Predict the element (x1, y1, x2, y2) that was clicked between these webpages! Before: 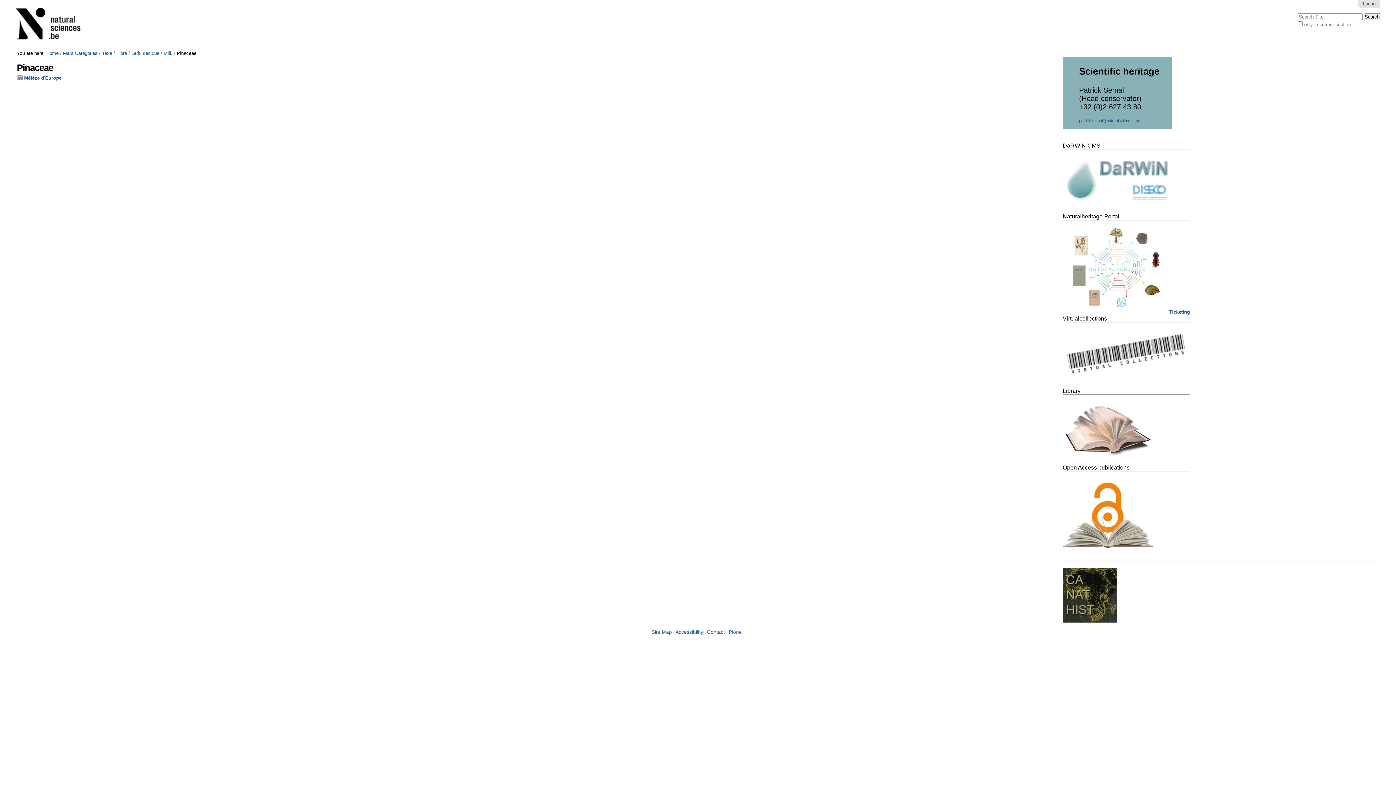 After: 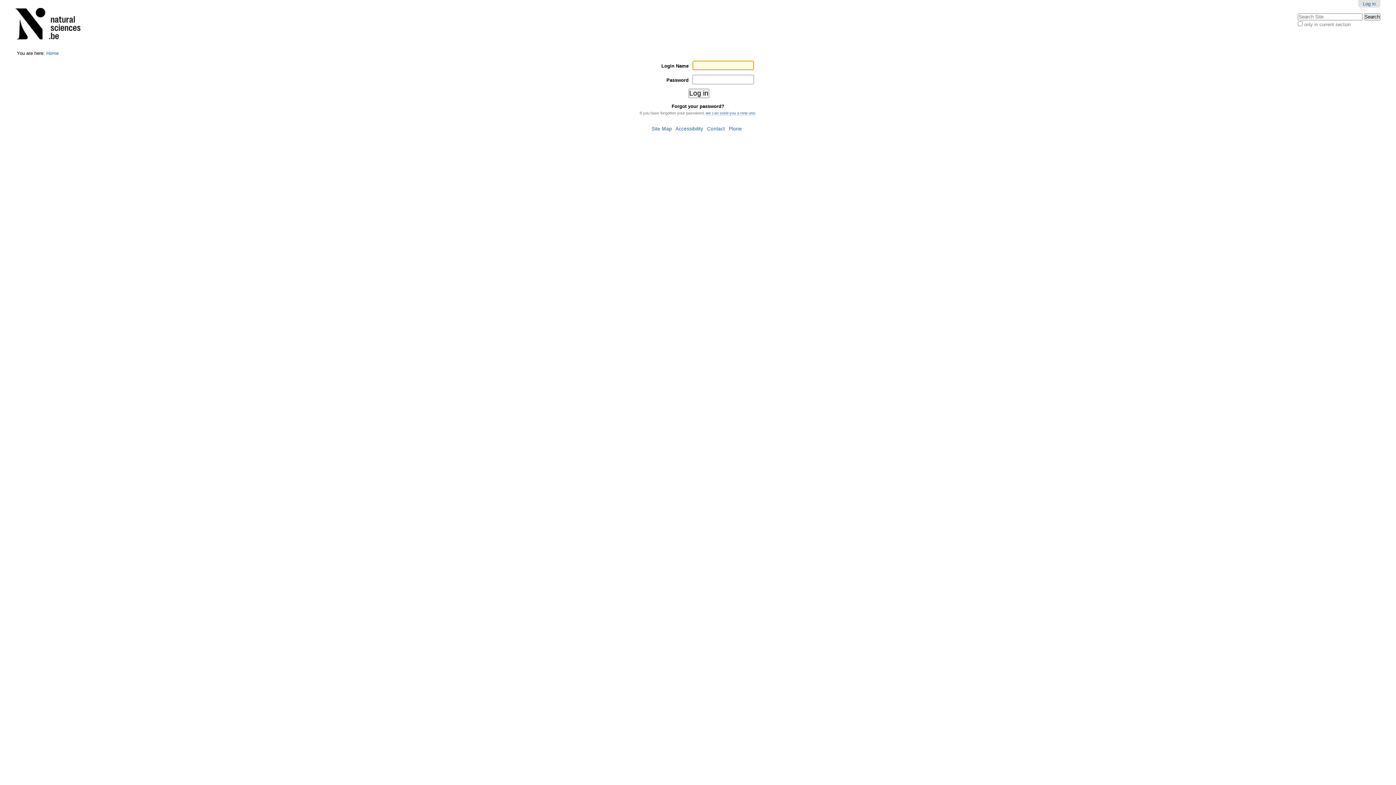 Action: bbox: (1169, 309, 1190, 314) label: Ticketing